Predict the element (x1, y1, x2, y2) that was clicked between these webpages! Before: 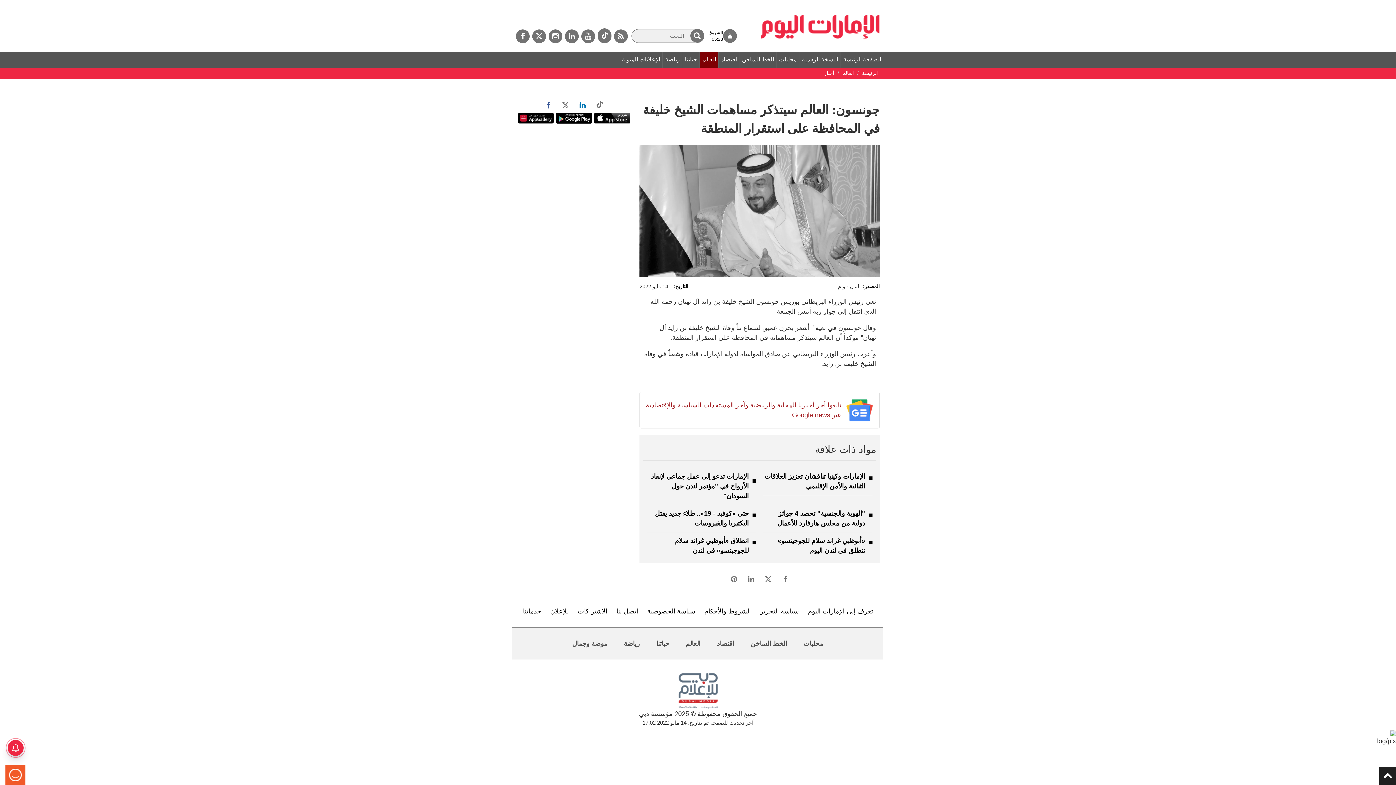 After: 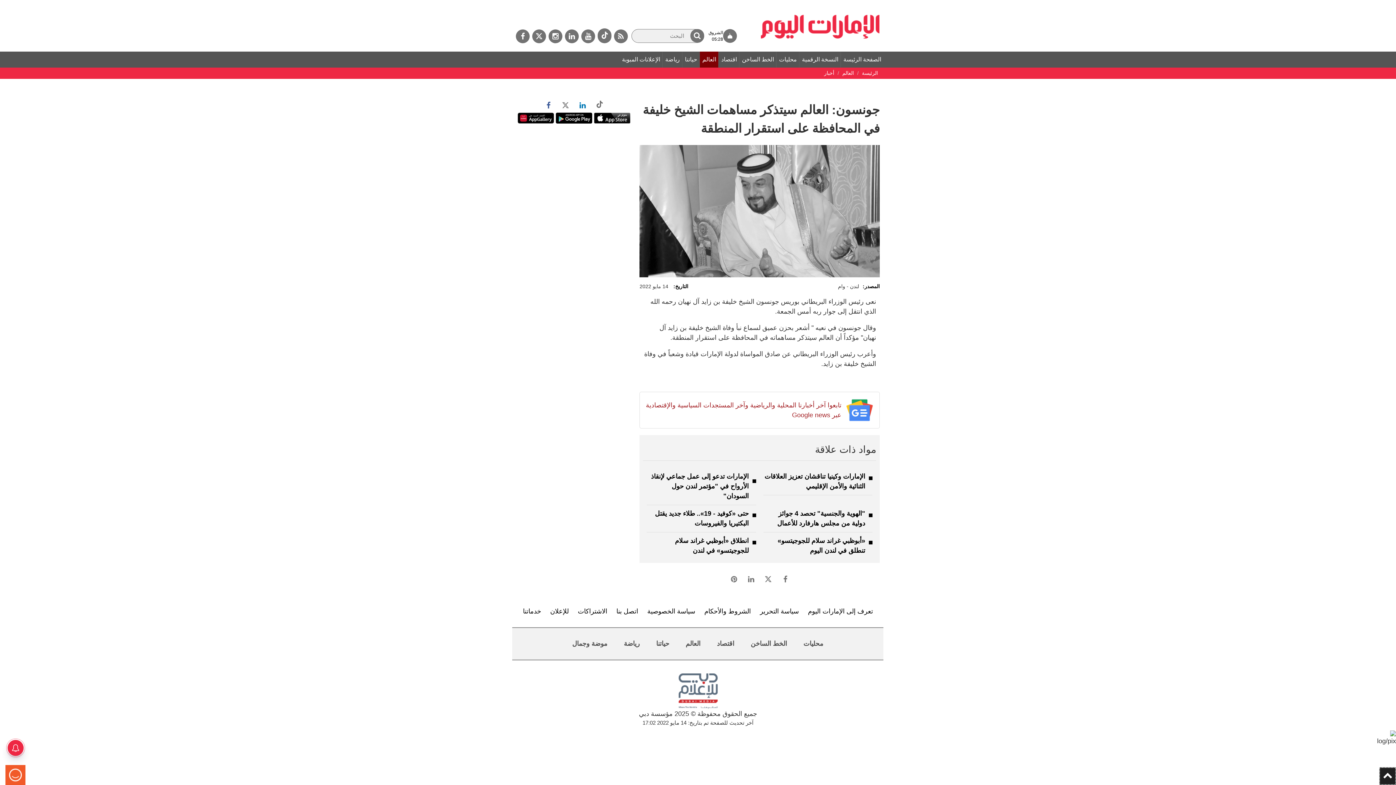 Action: bbox: (1379, 767, 1396, 785)